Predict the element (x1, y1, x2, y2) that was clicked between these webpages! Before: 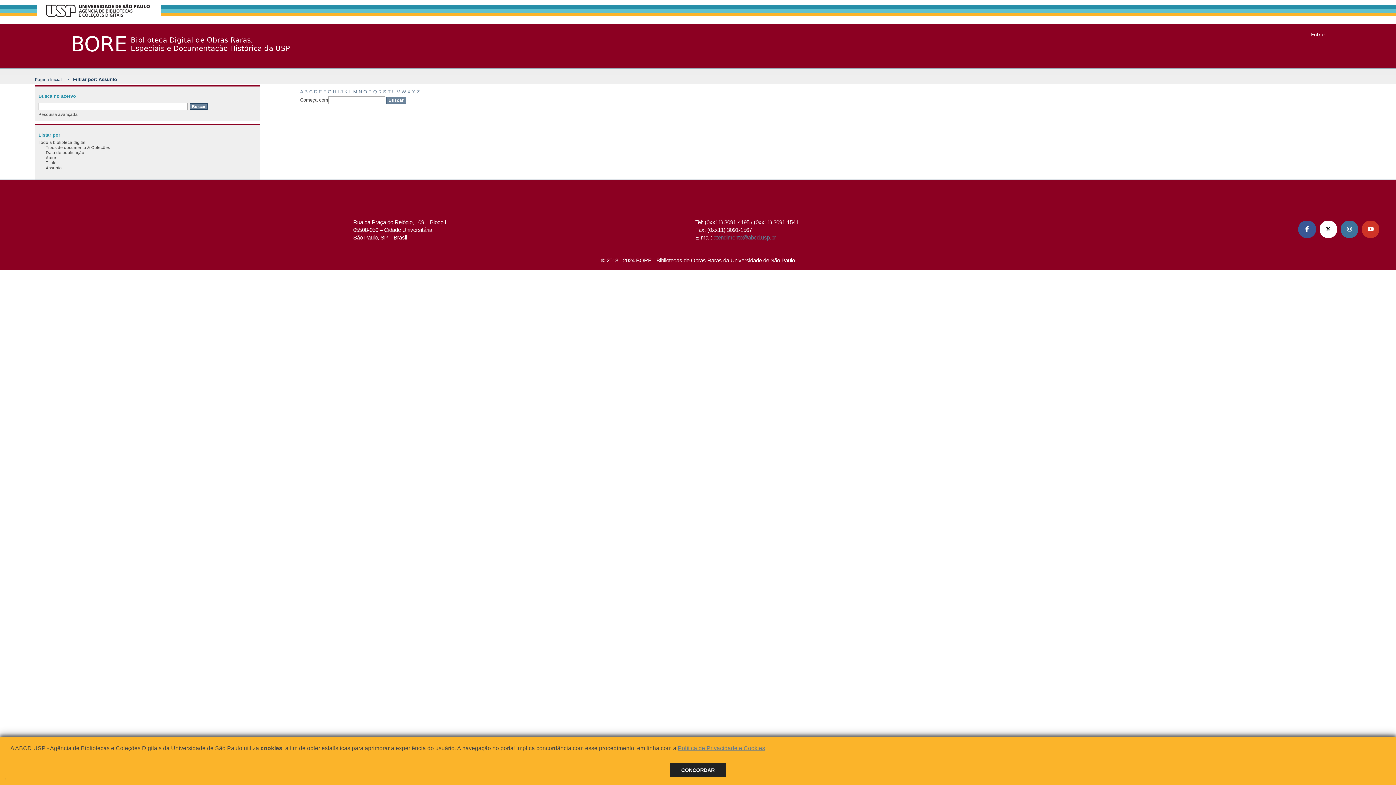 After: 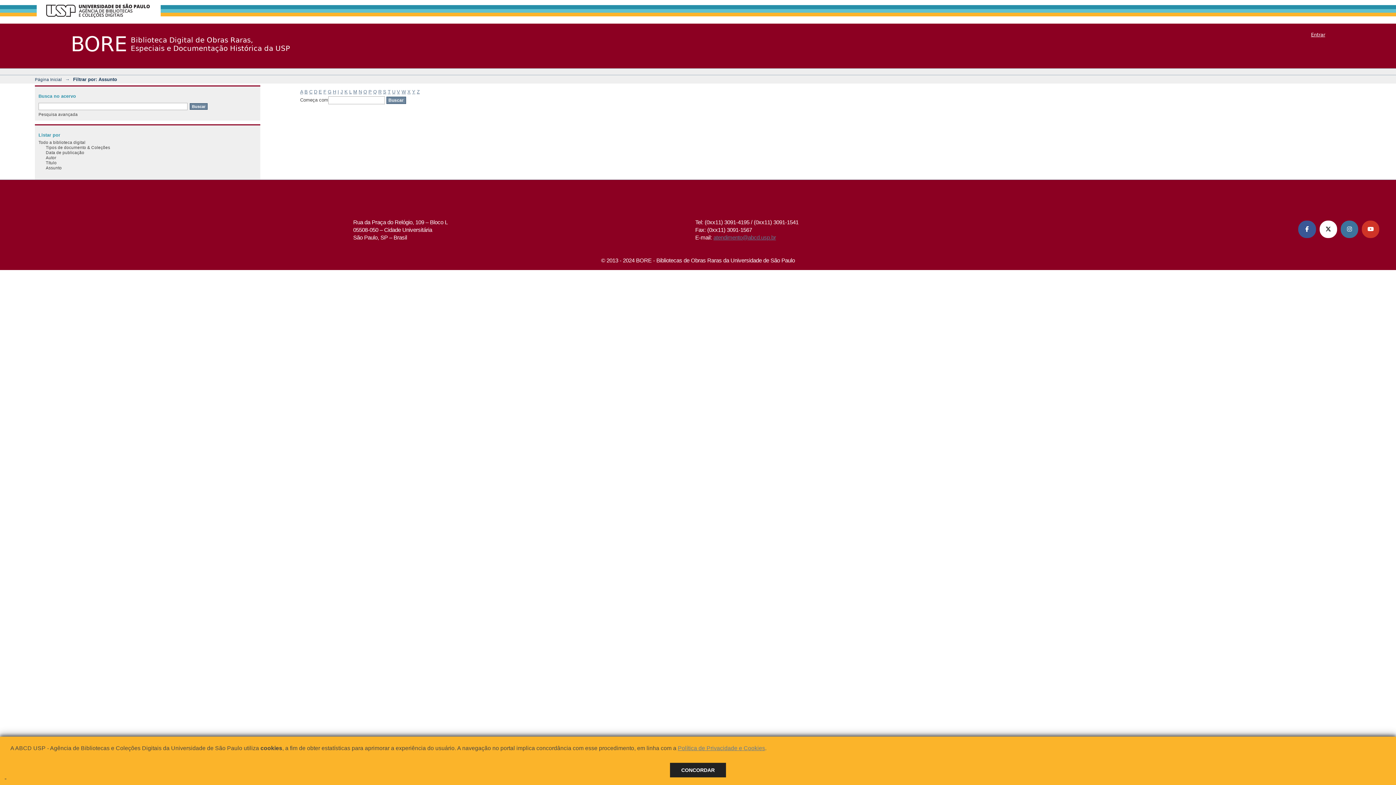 Action: label: C bbox: (309, 89, 312, 94)